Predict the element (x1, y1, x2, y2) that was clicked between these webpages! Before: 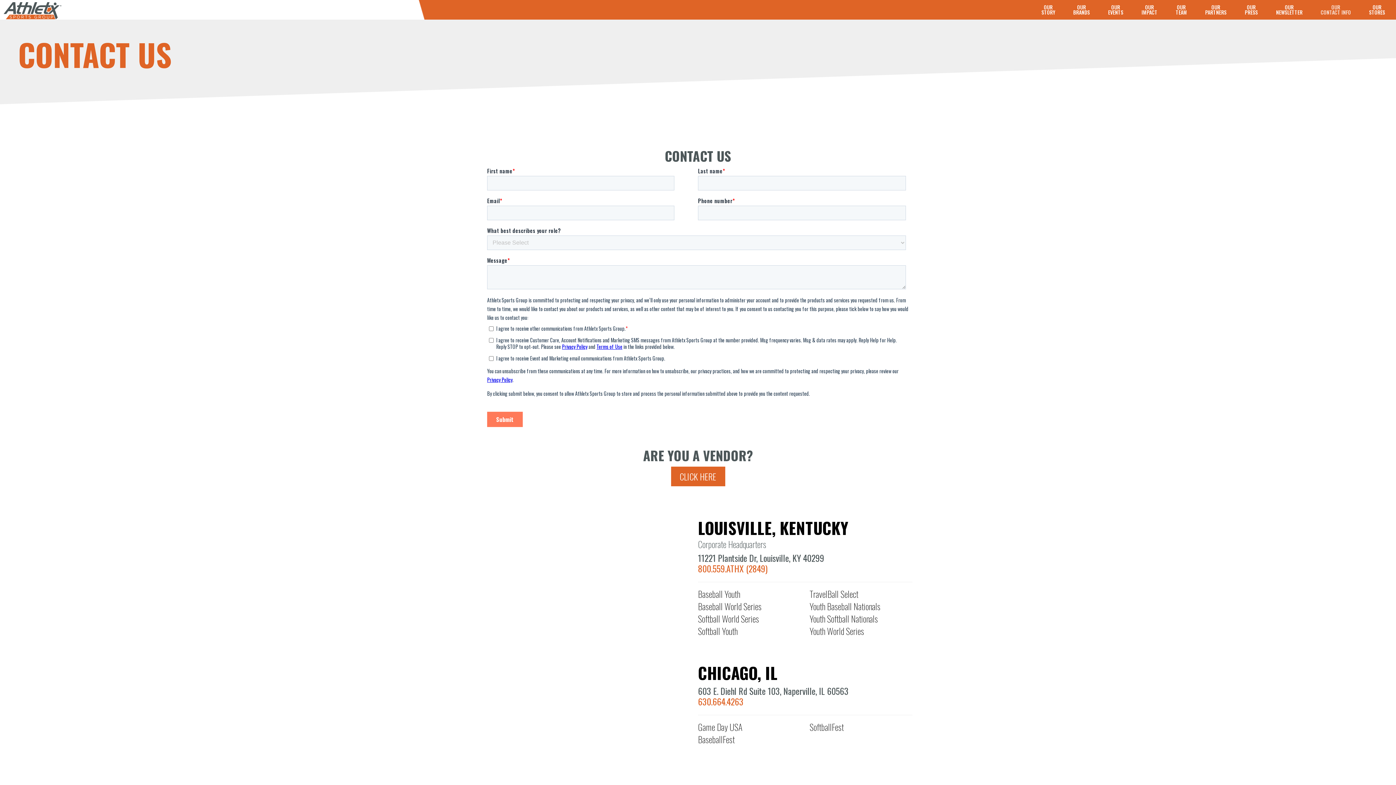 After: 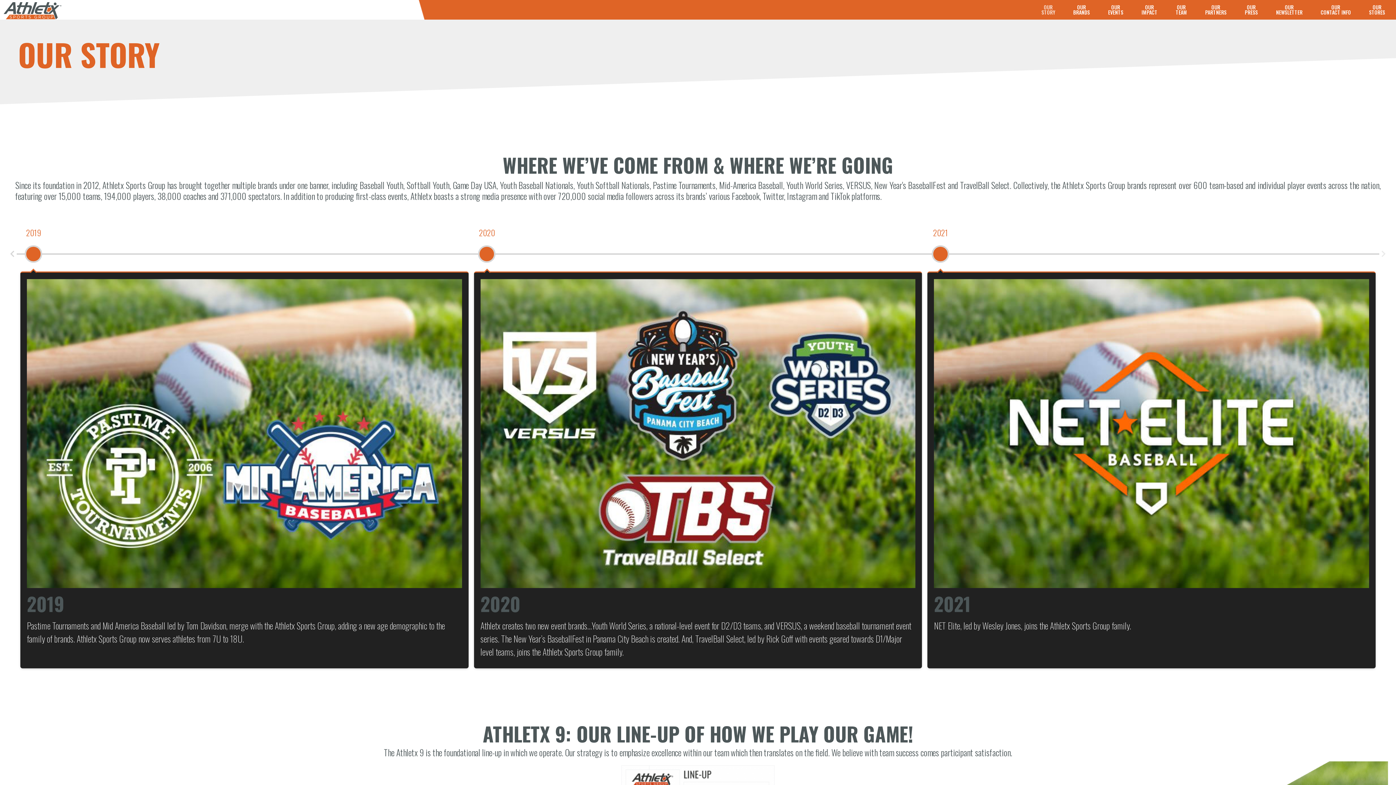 Action: bbox: (1034, 0, 1062, 19) label: OUR
STORY